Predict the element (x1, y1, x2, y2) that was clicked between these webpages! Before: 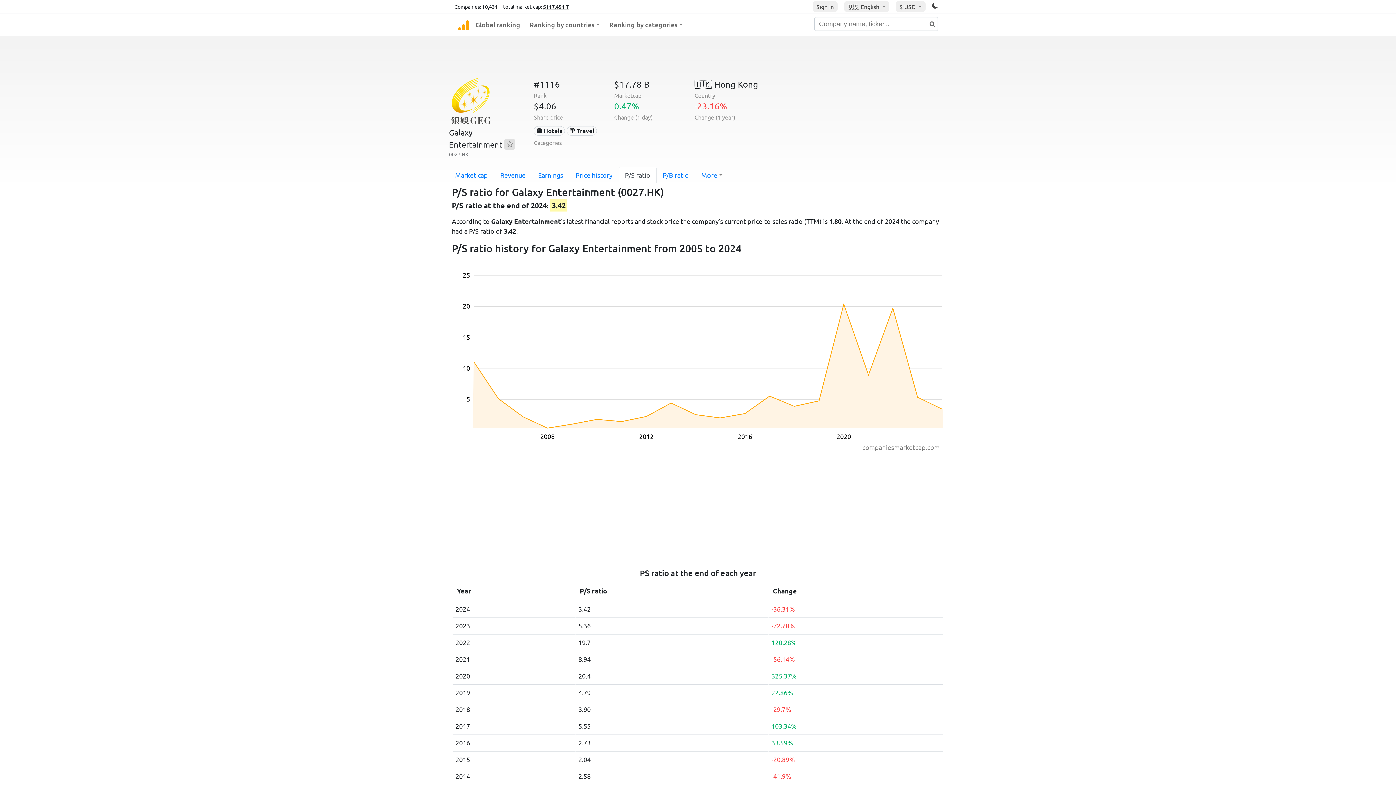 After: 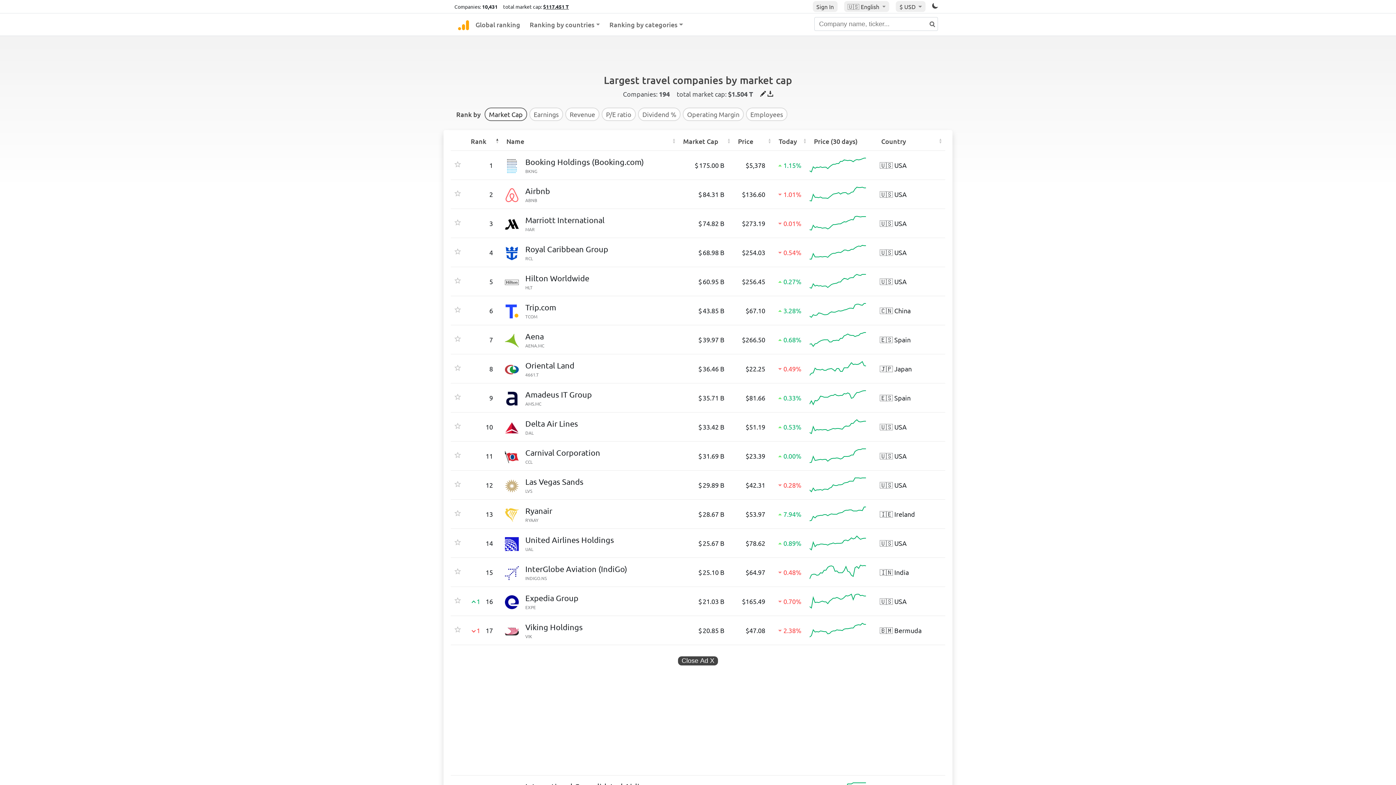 Action: label: 🌴 Travel bbox: (566, 126, 597, 135)